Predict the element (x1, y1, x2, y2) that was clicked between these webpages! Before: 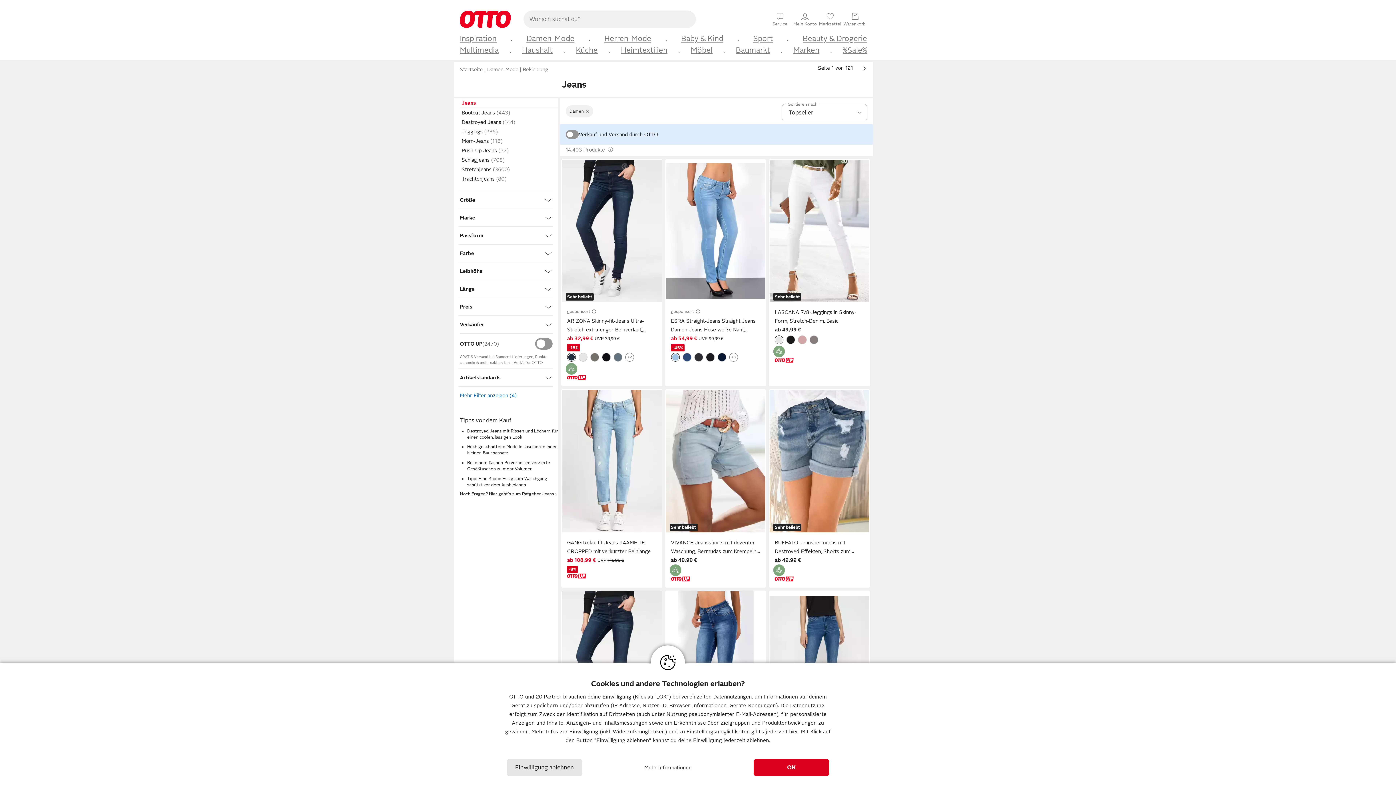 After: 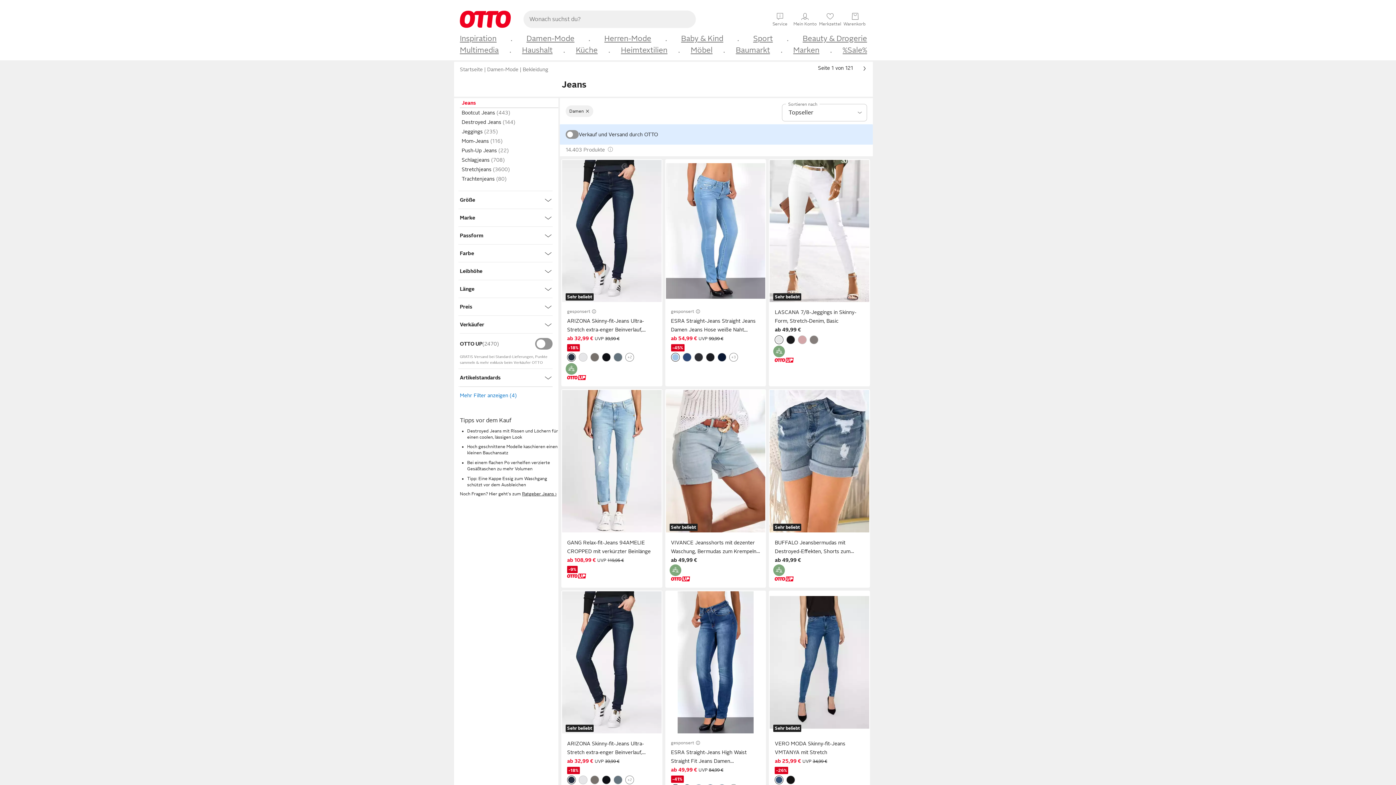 Action: label: Einwilligung ablehnen bbox: (506, 759, 582, 776)